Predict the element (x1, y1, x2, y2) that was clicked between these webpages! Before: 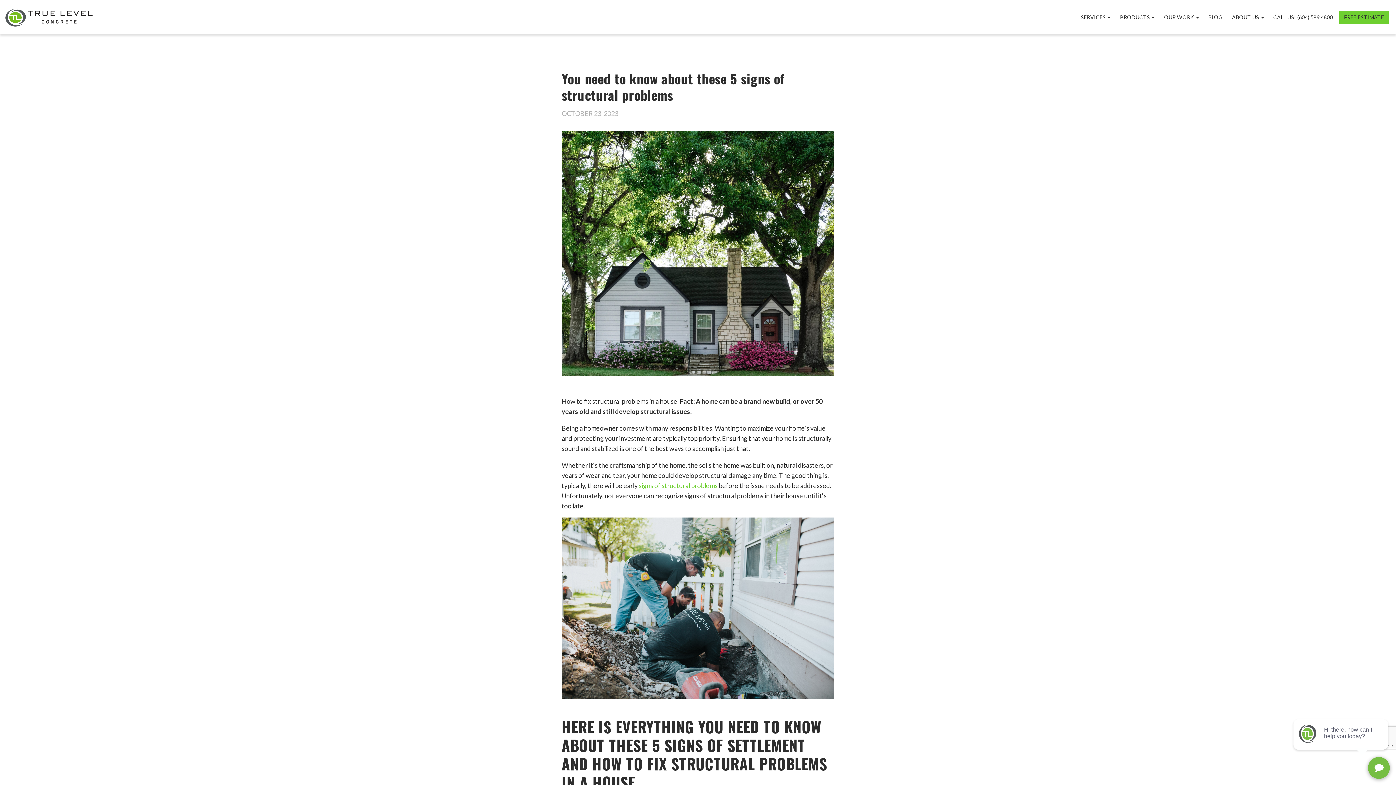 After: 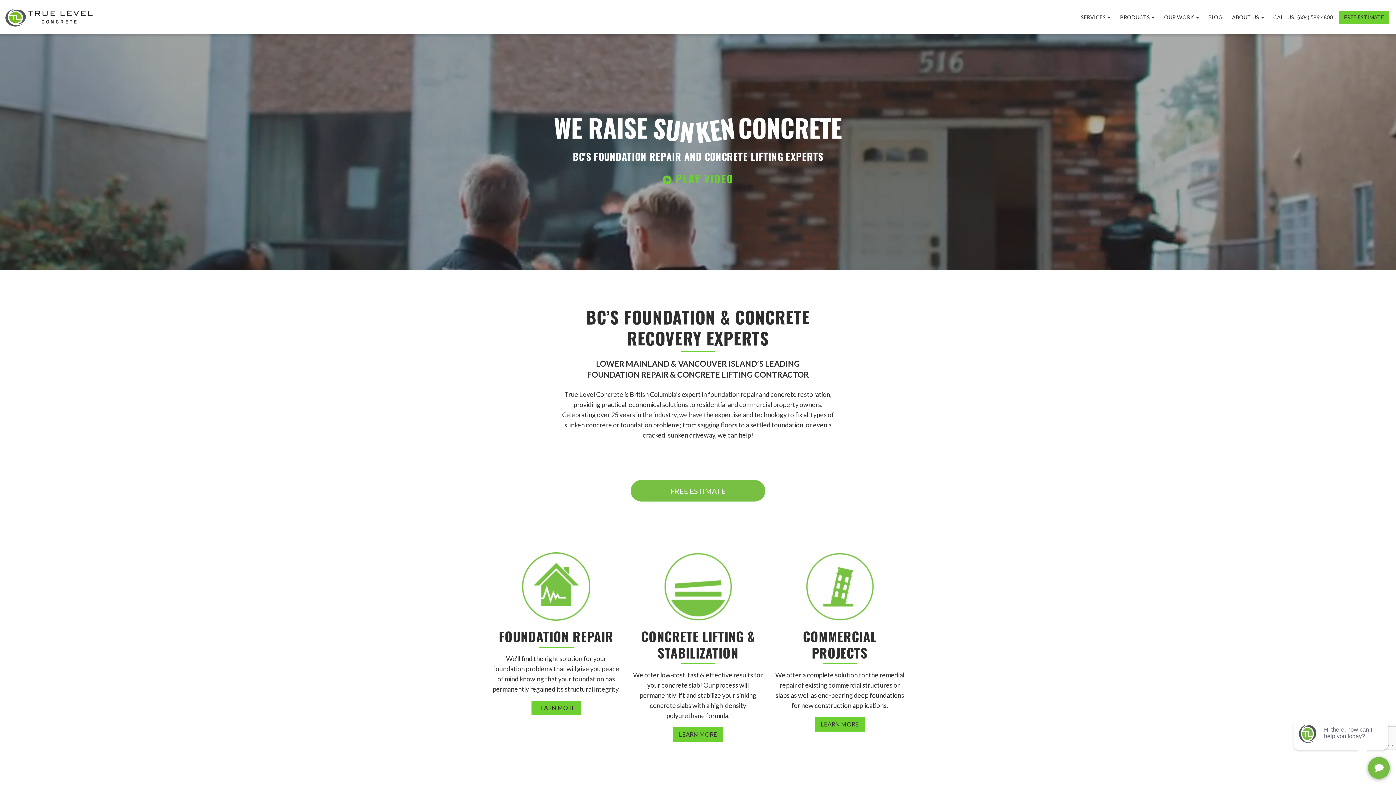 Action: bbox: (5, 12, 92, 20)